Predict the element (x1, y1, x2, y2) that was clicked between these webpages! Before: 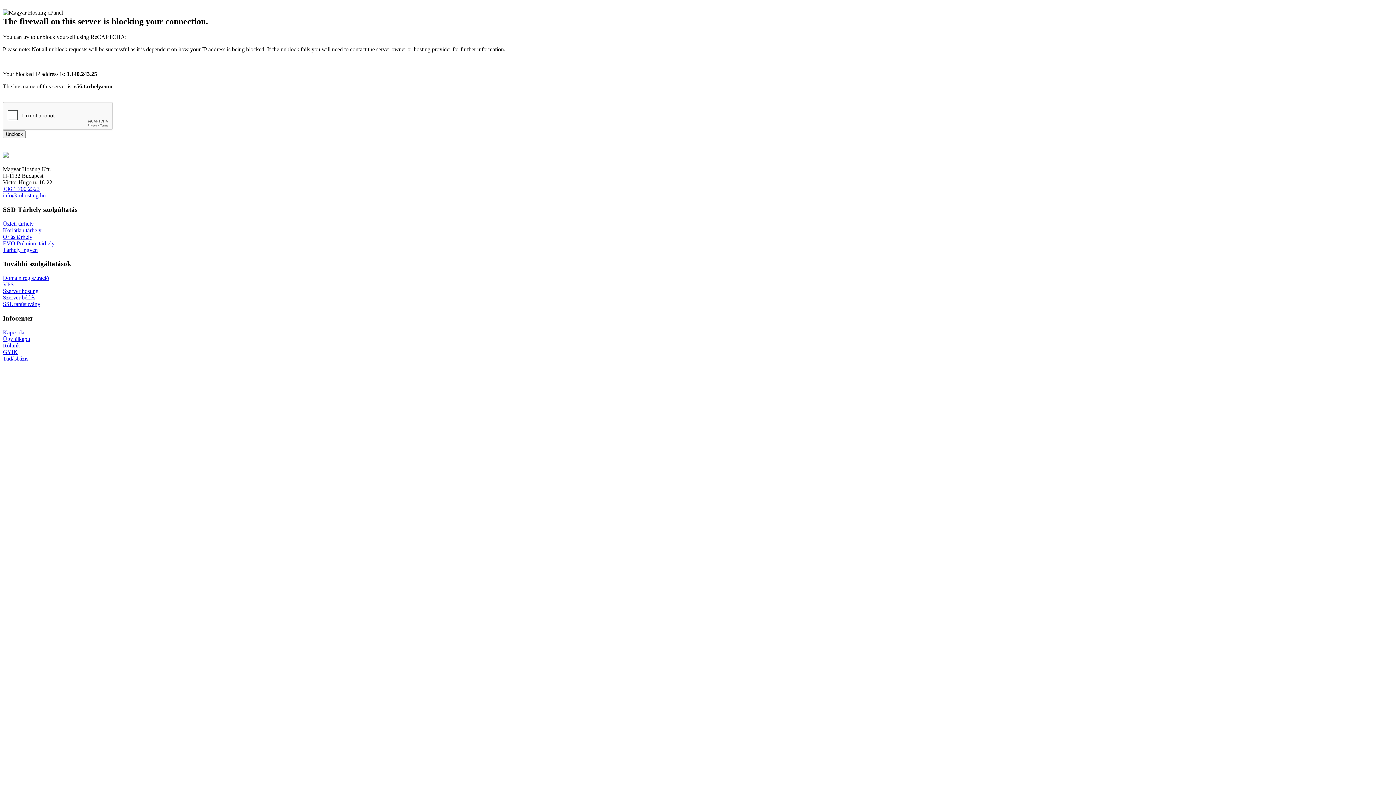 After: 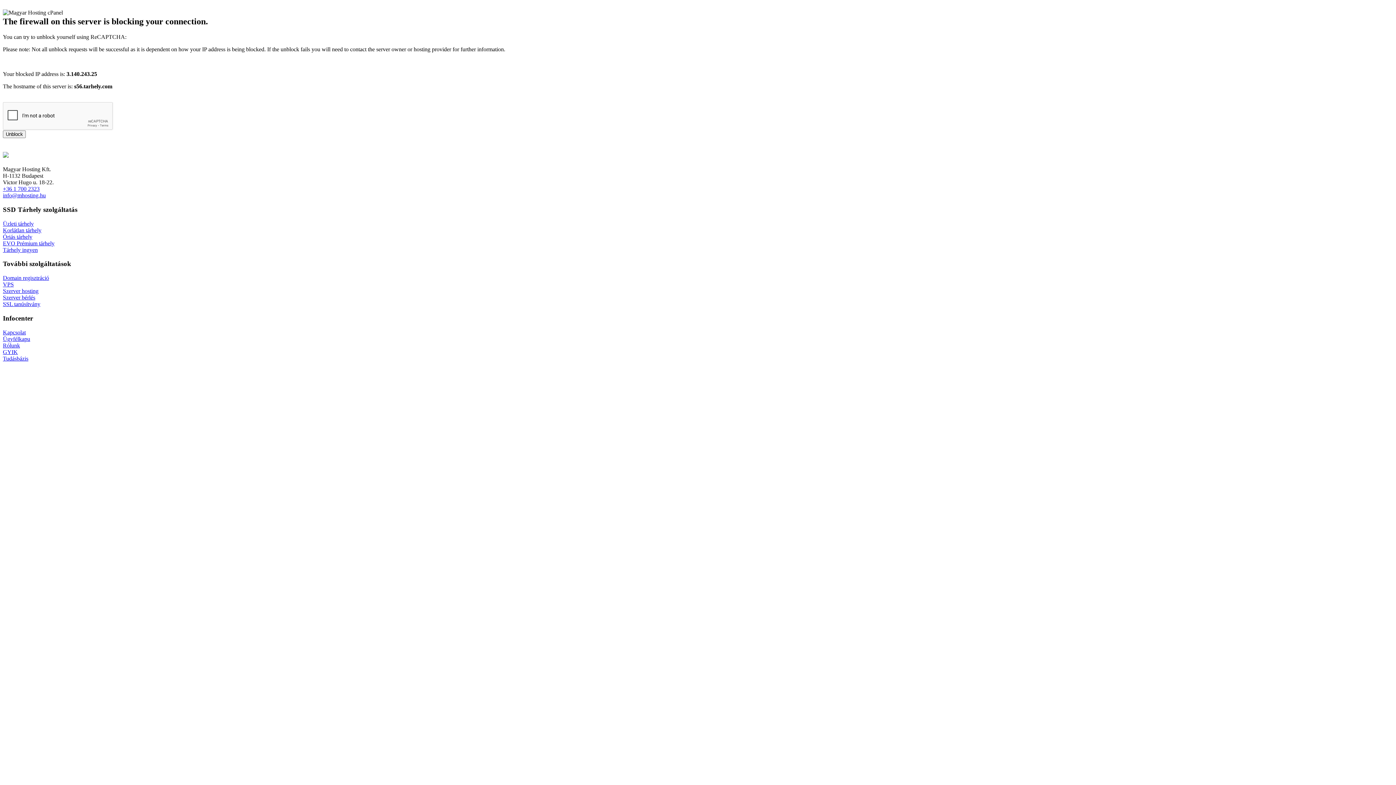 Action: bbox: (2, 192, 45, 198) label: info@mhosting.hu